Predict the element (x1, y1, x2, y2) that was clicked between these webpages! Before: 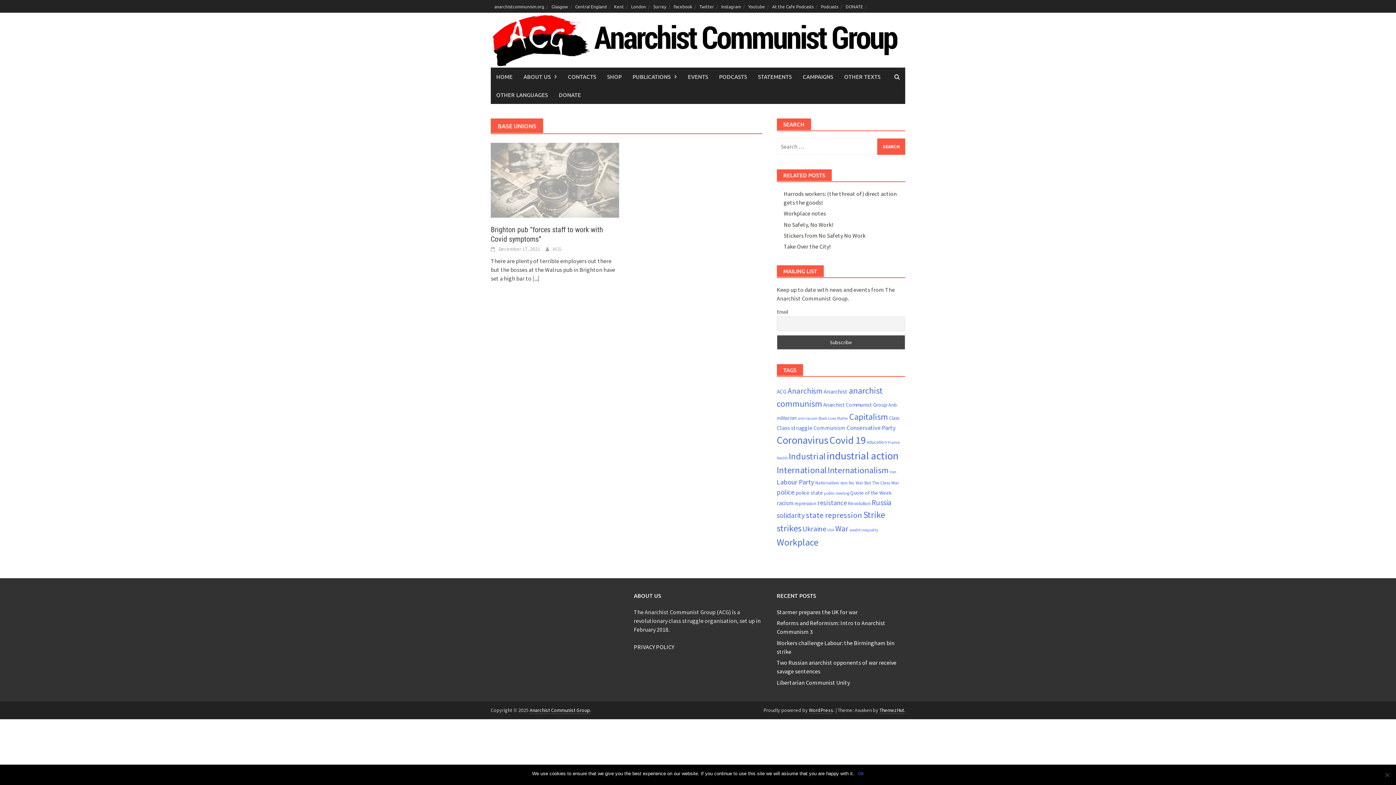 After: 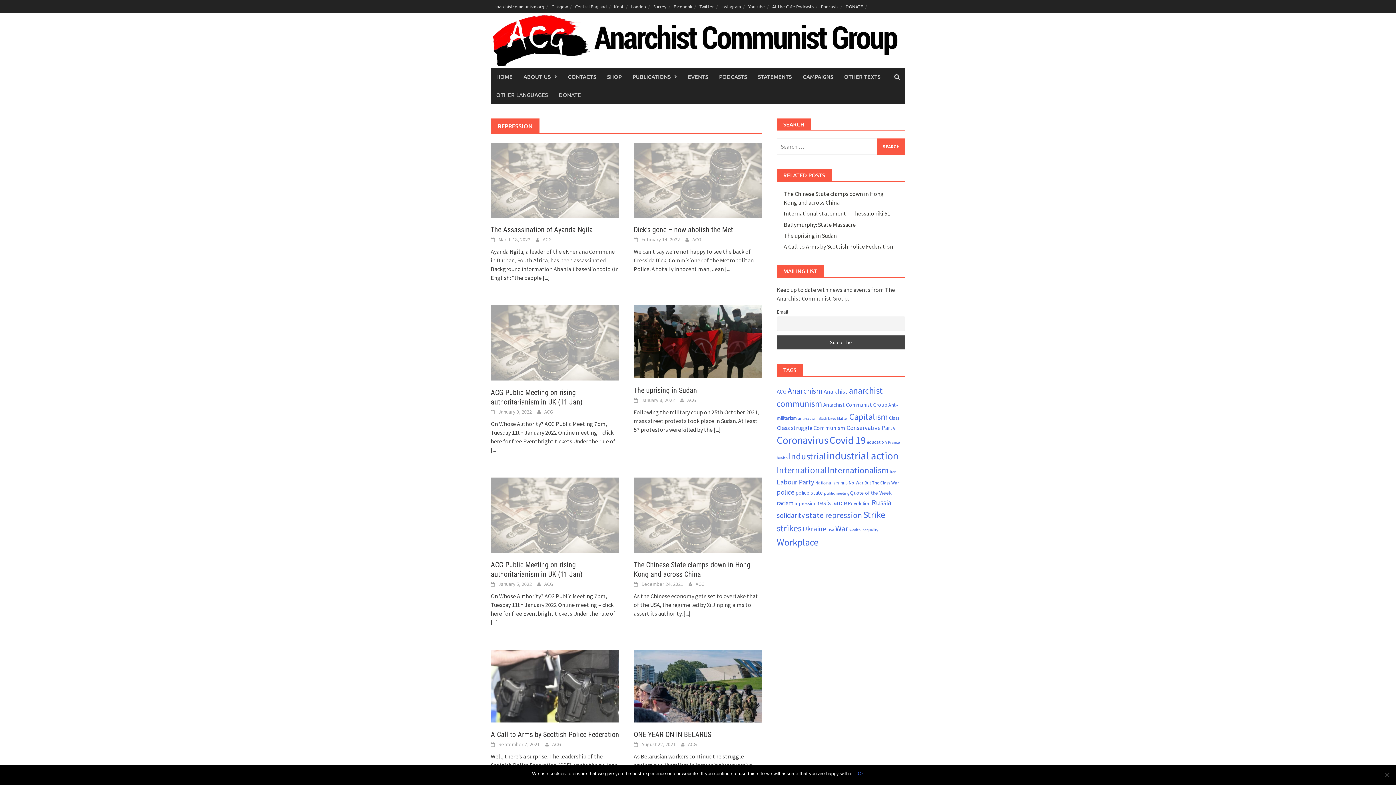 Action: bbox: (794, 500, 816, 506) label: repression (24 items)